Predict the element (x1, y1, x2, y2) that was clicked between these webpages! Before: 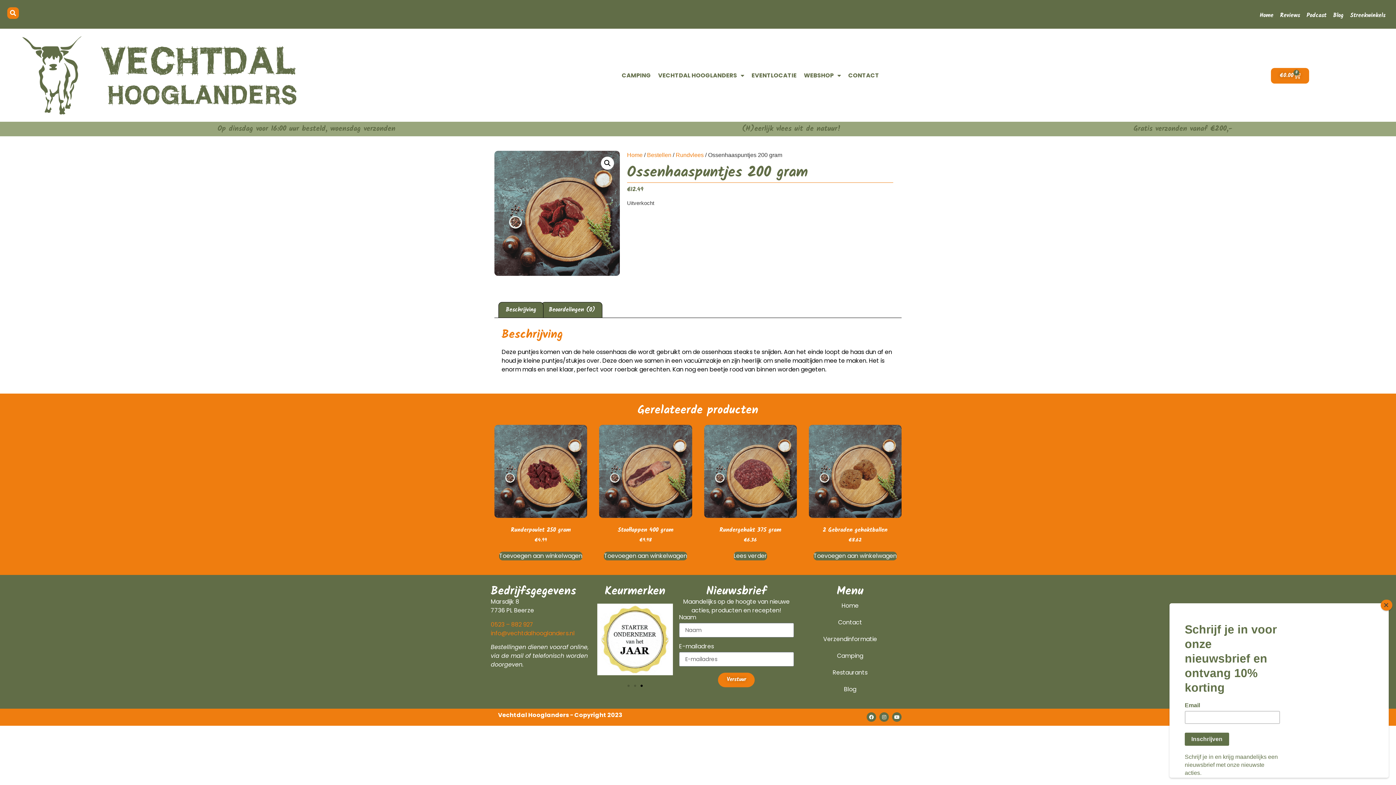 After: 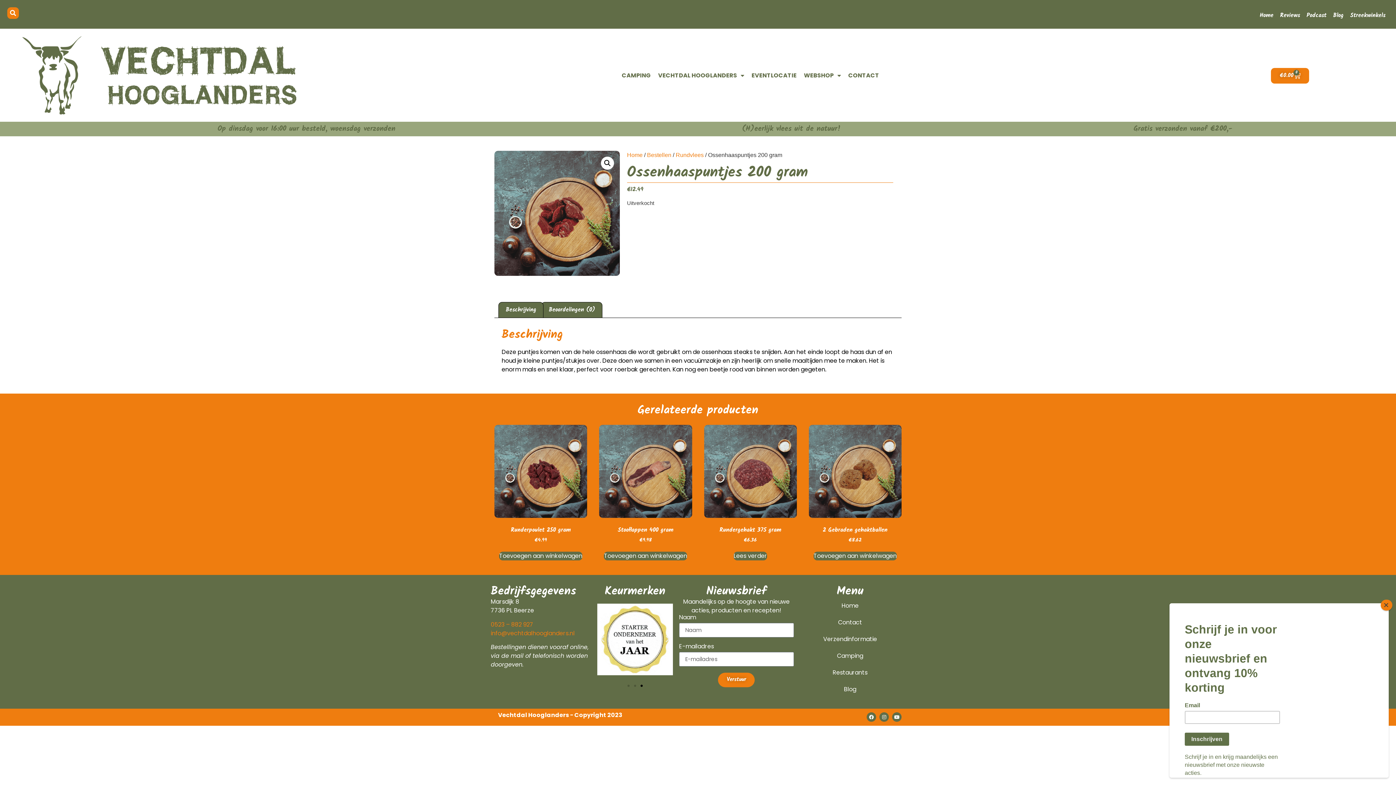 Action: bbox: (640, 684, 642, 687) label: Ga naar slide 3